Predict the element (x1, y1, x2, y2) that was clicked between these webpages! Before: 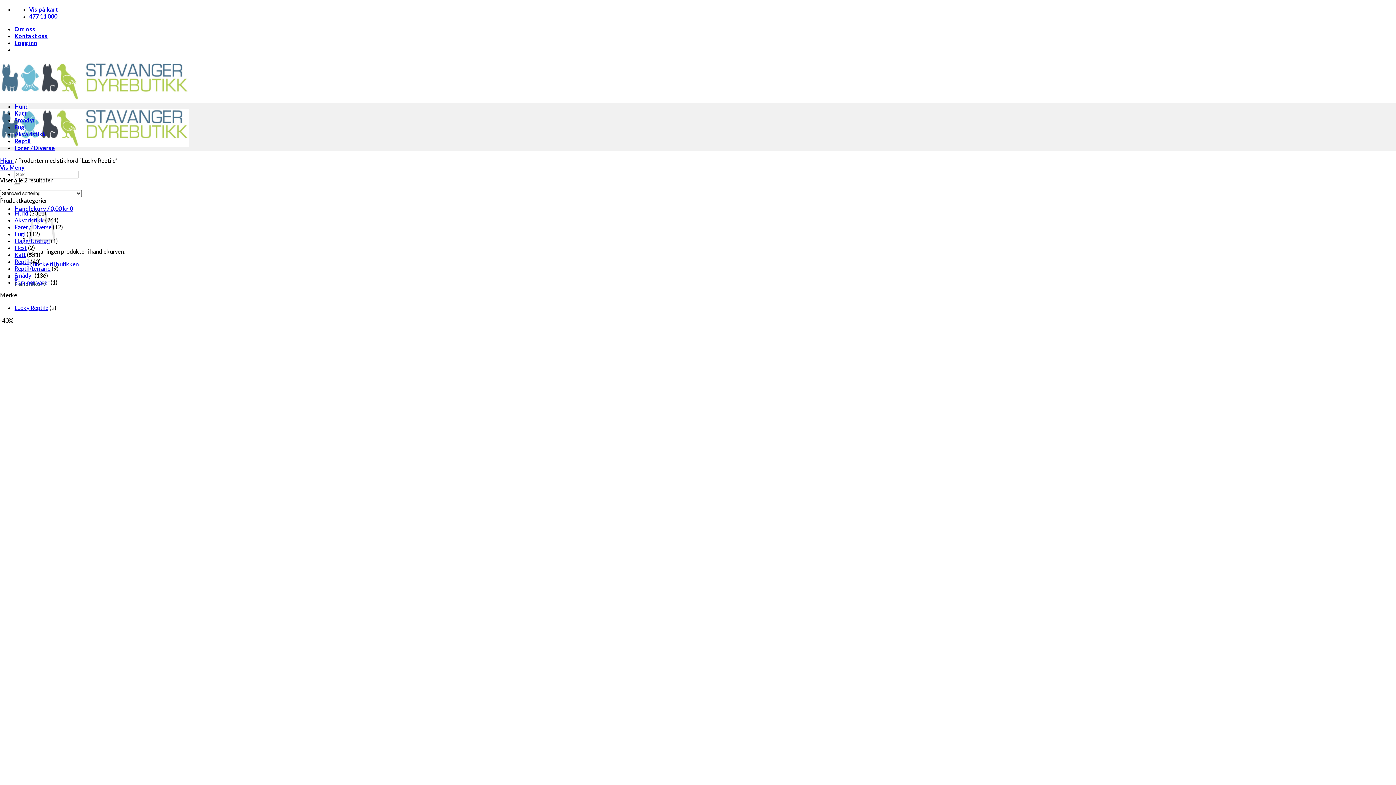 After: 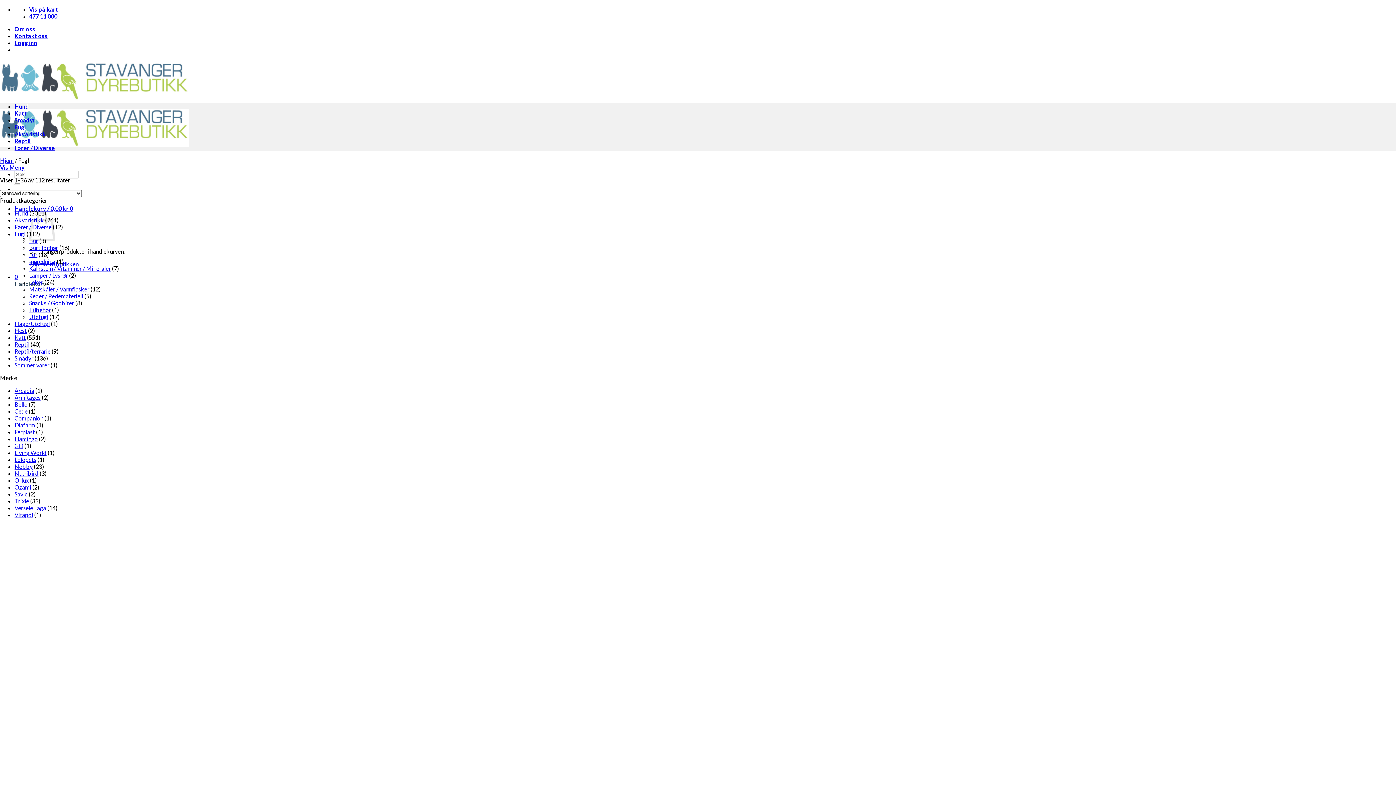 Action: bbox: (14, 230, 25, 237) label: Fugl